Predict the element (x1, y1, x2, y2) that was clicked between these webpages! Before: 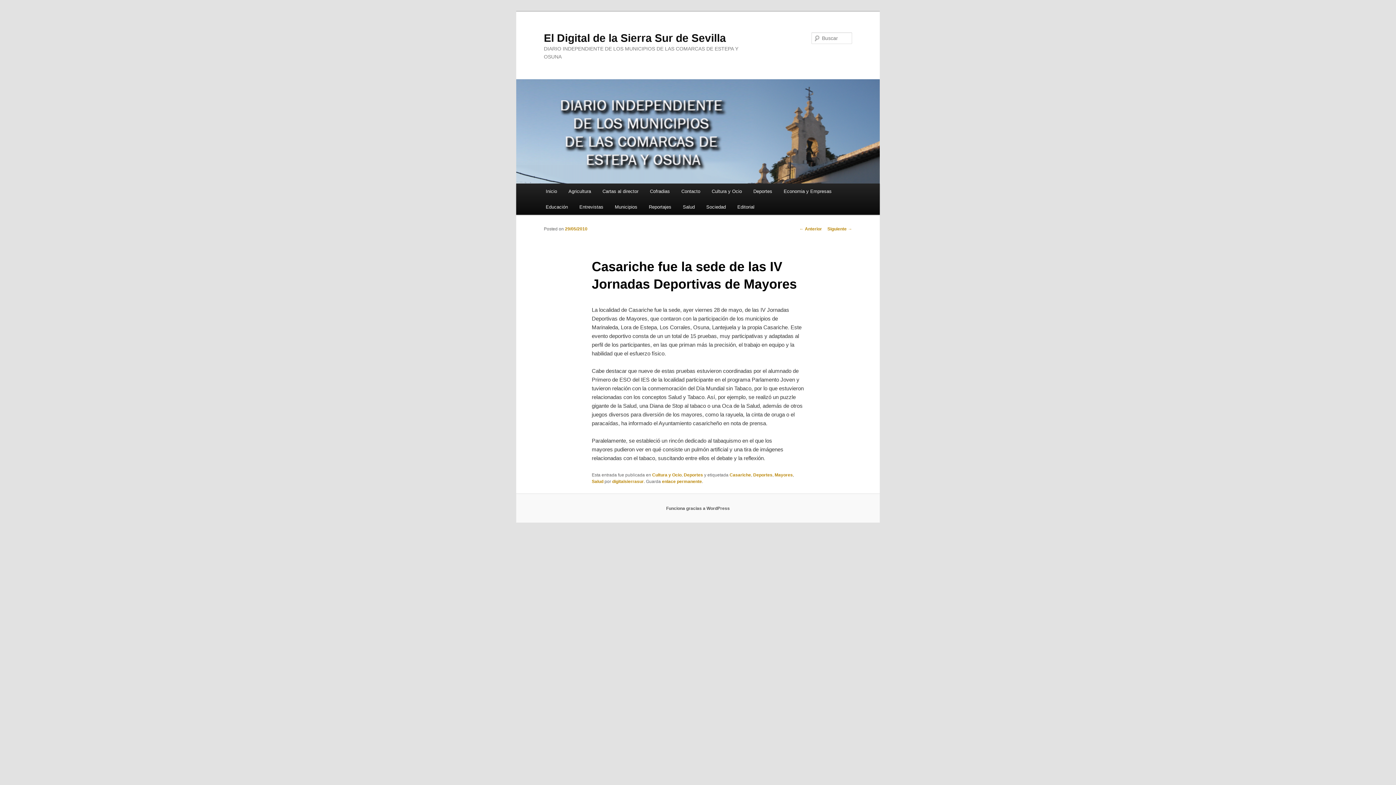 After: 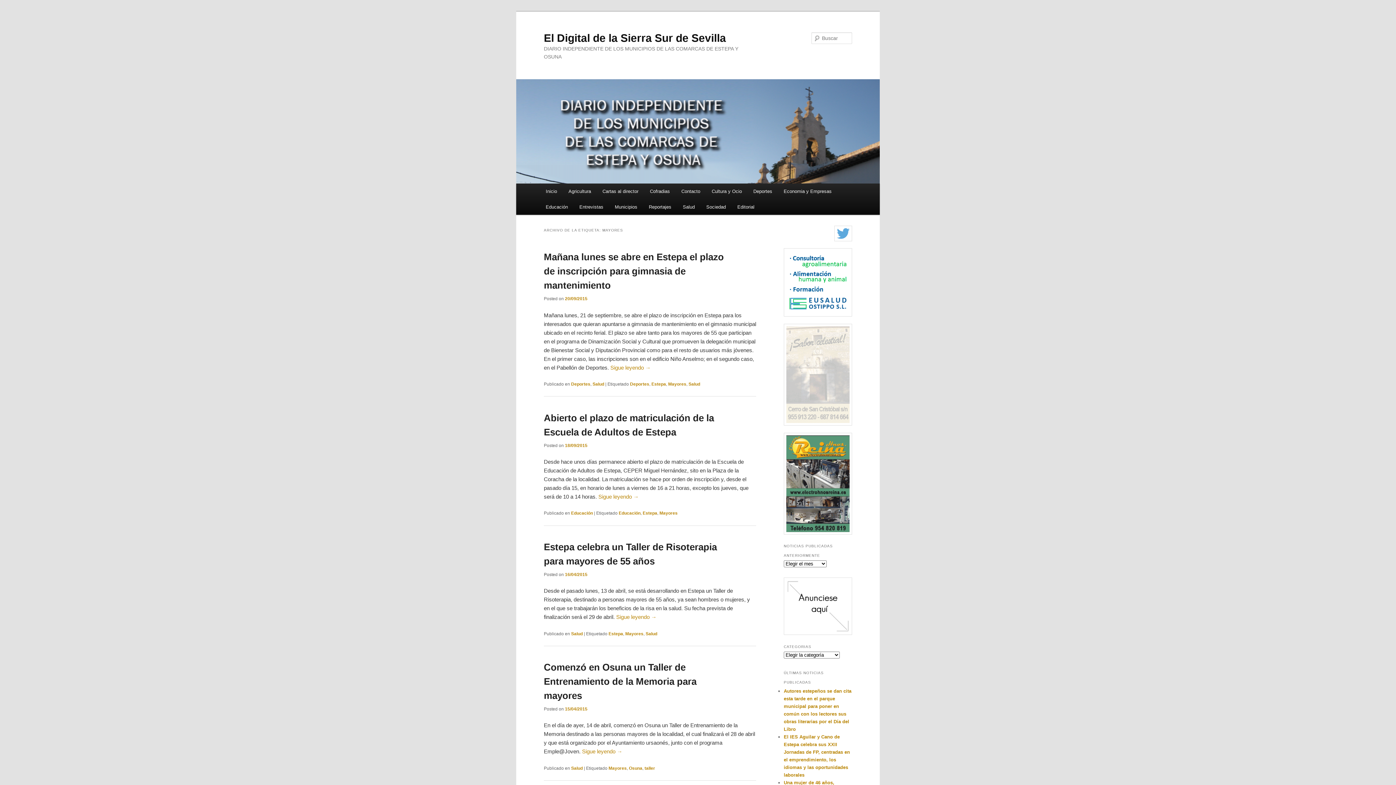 Action: bbox: (774, 472, 793, 477) label: Mayores